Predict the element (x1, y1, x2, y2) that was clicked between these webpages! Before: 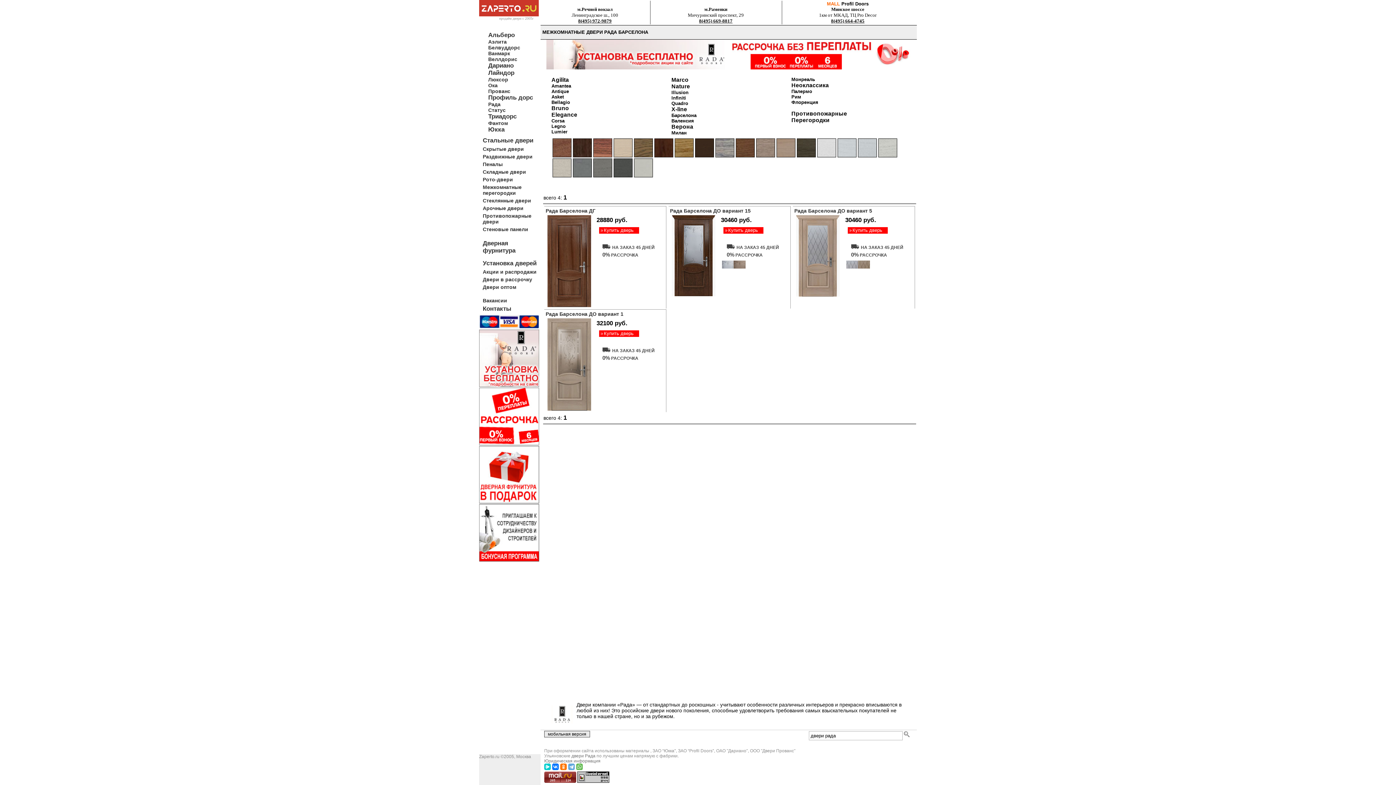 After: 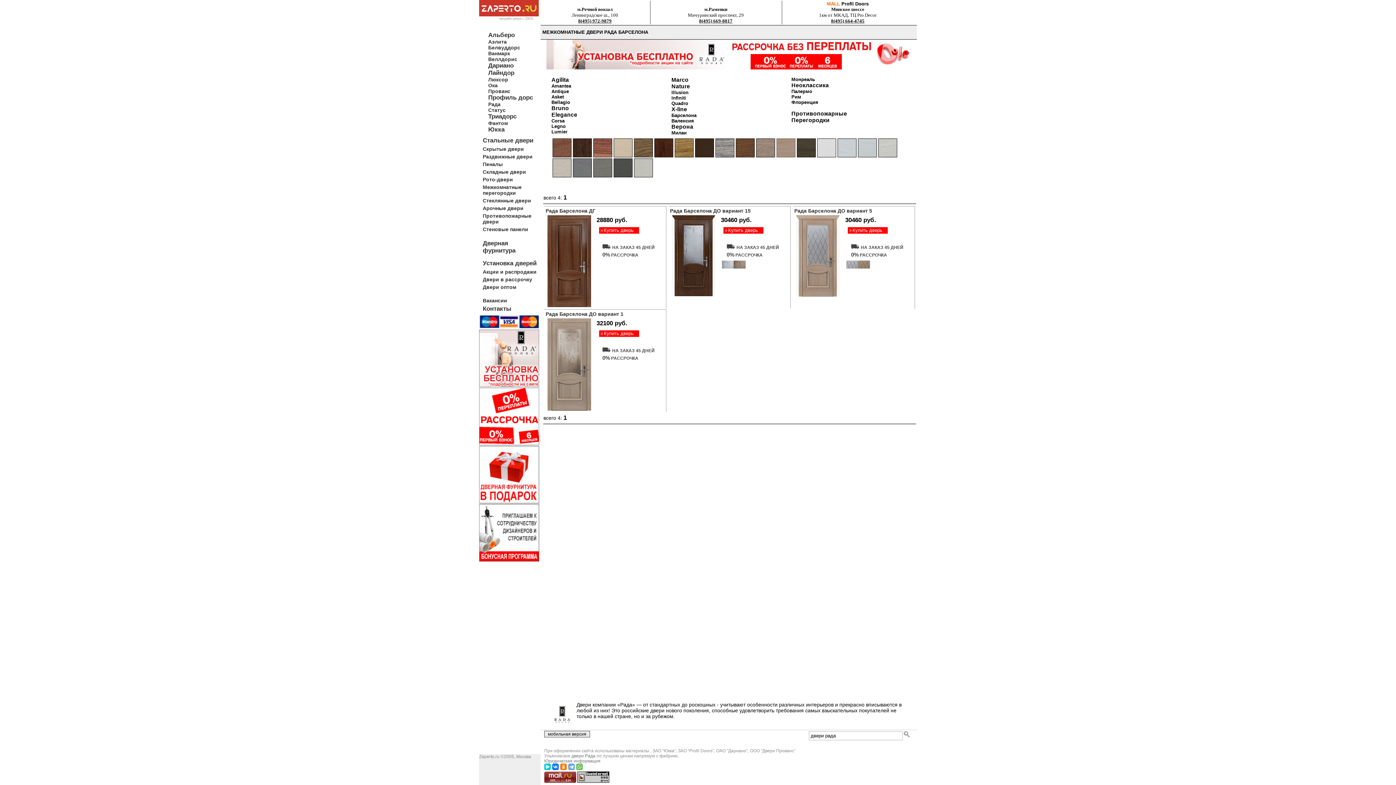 Action: bbox: (776, 153, 795, 158)